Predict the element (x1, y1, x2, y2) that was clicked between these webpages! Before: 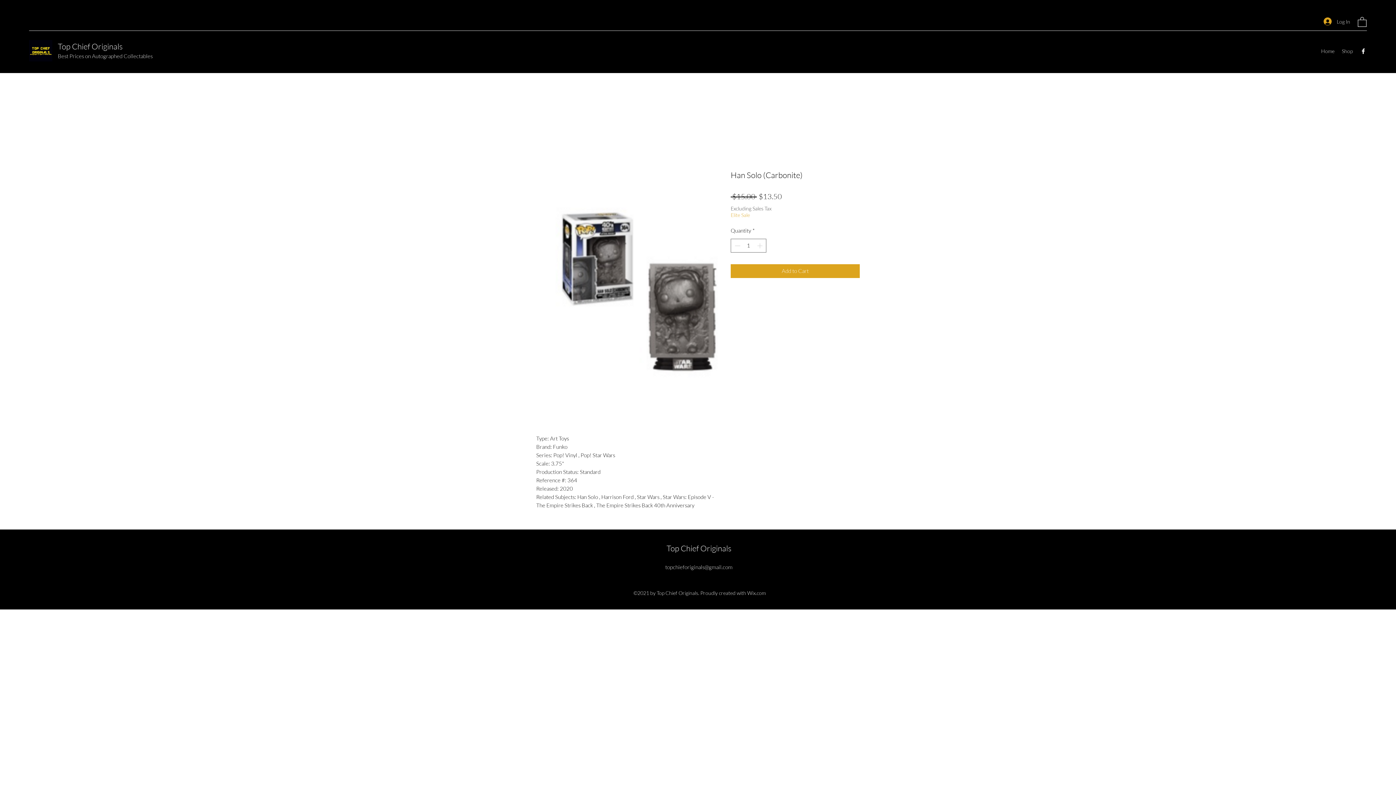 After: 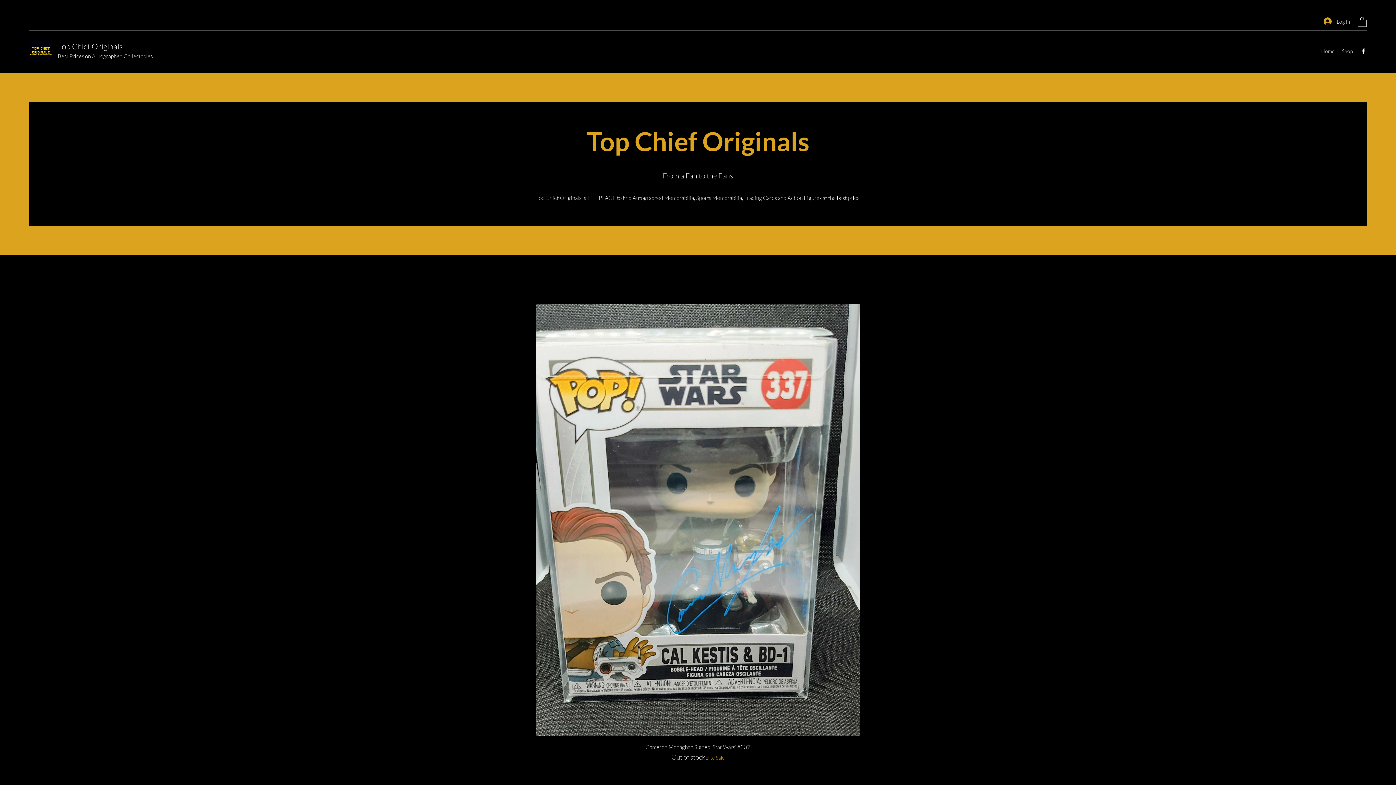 Action: bbox: (29, 39, 52, 61)